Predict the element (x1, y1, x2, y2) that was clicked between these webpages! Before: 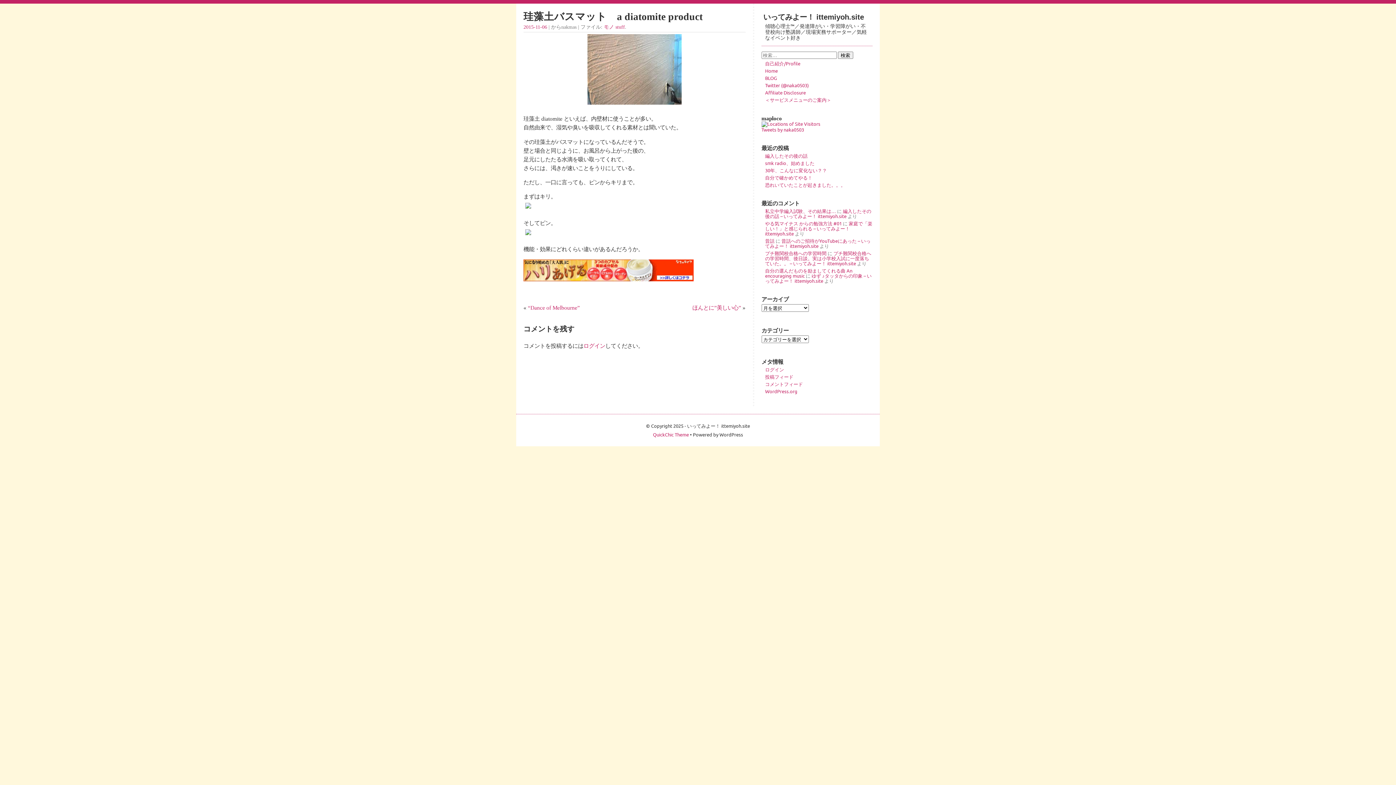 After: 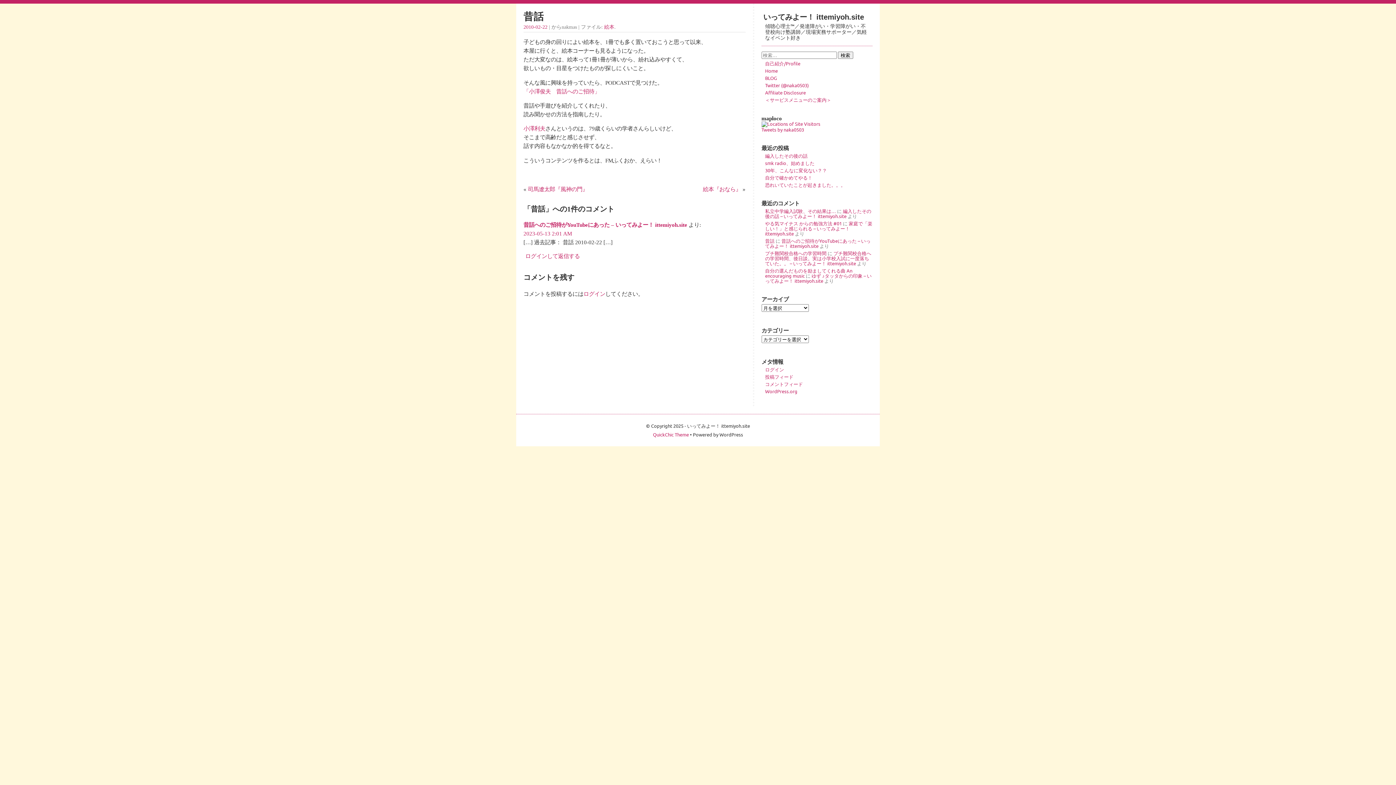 Action: label: 昔話 bbox: (765, 237, 774, 244)